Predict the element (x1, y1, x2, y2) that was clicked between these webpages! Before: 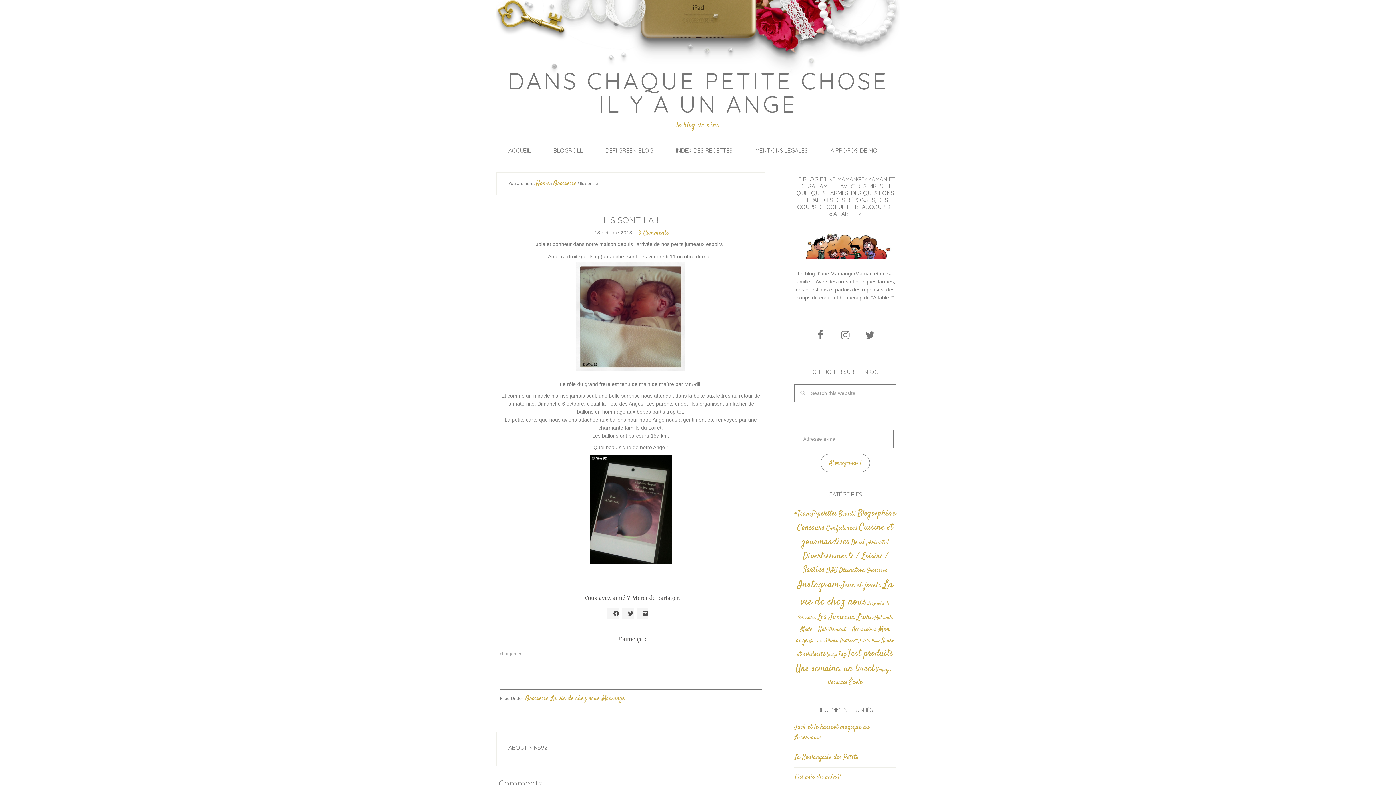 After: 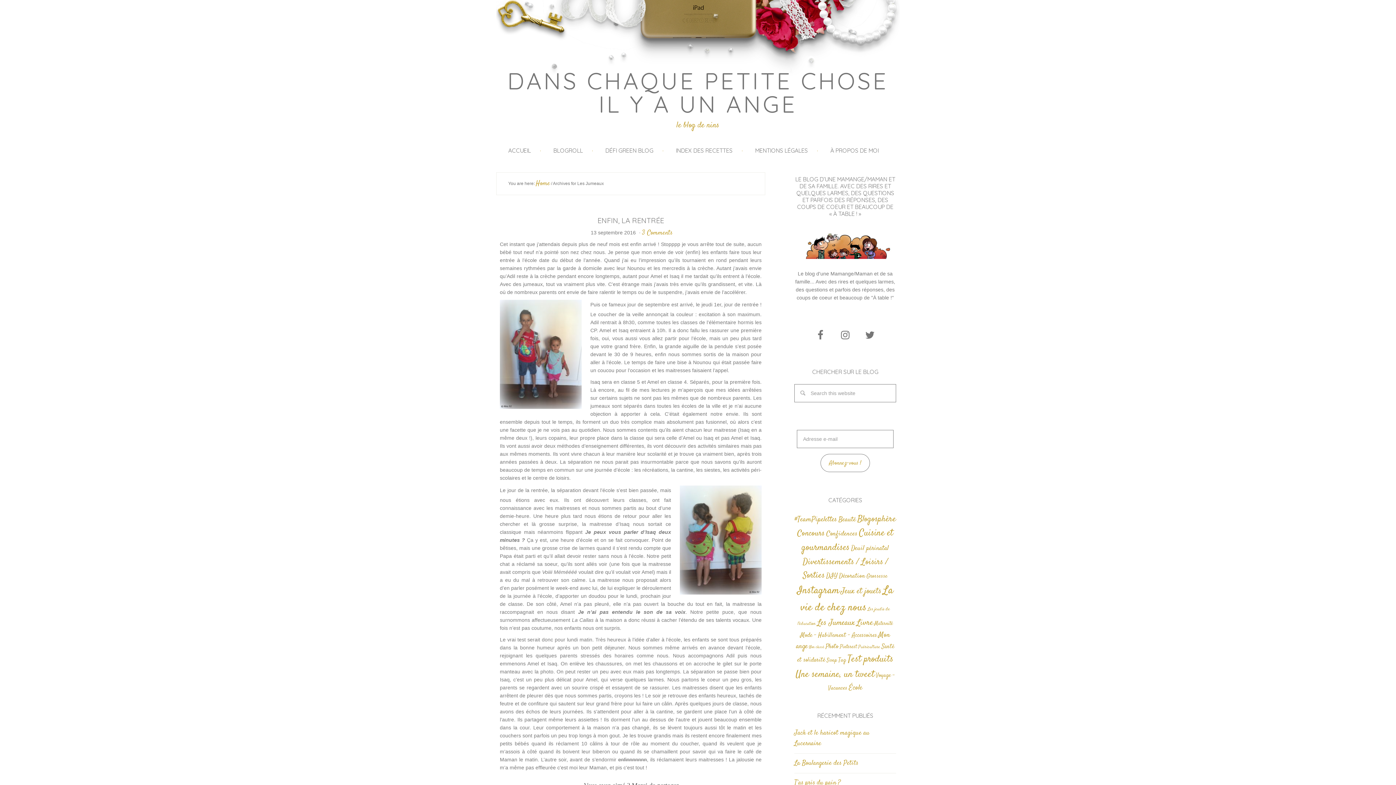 Action: bbox: (817, 612, 855, 623) label: Les Jumeaux (40 éléments)